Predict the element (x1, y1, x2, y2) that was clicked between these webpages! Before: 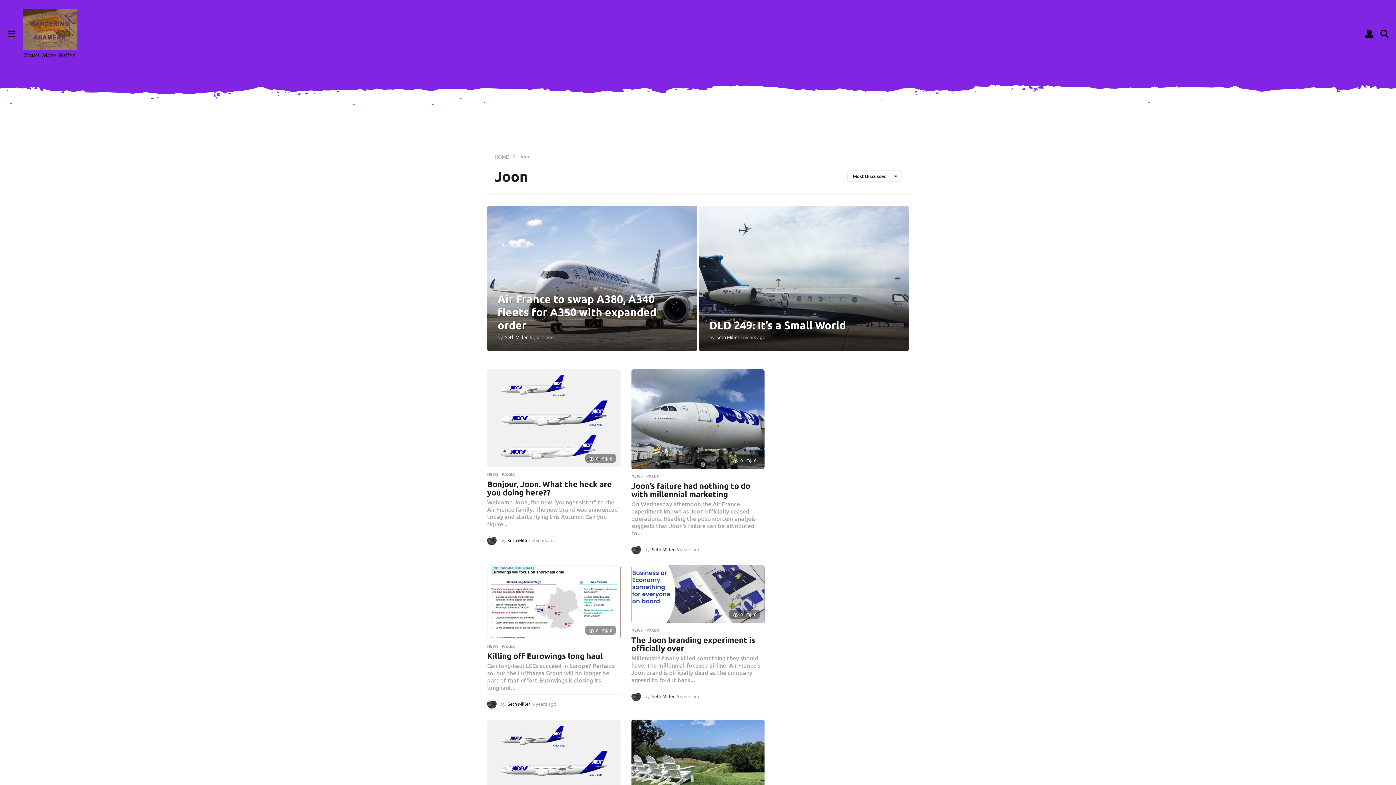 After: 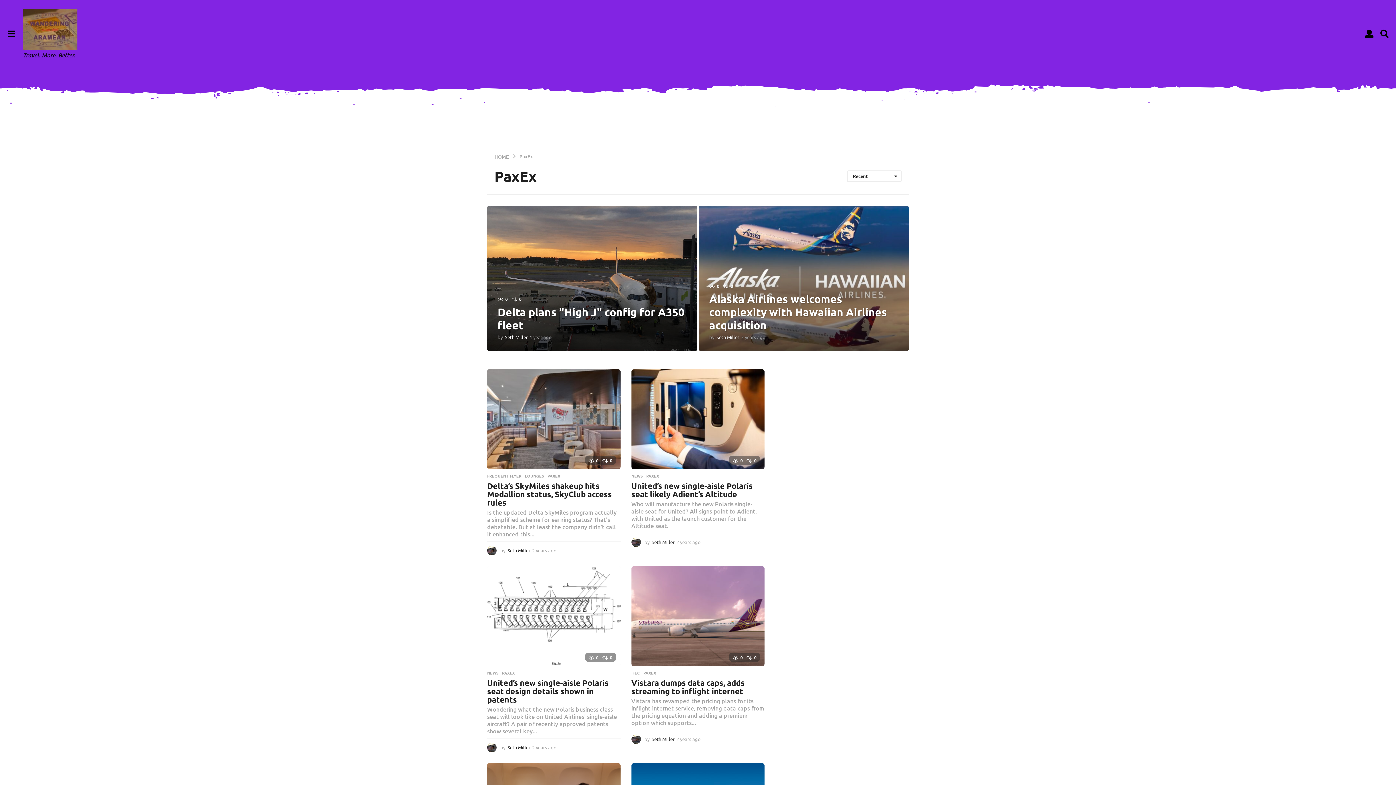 Action: bbox: (502, 643, 514, 648) label: PAXEX